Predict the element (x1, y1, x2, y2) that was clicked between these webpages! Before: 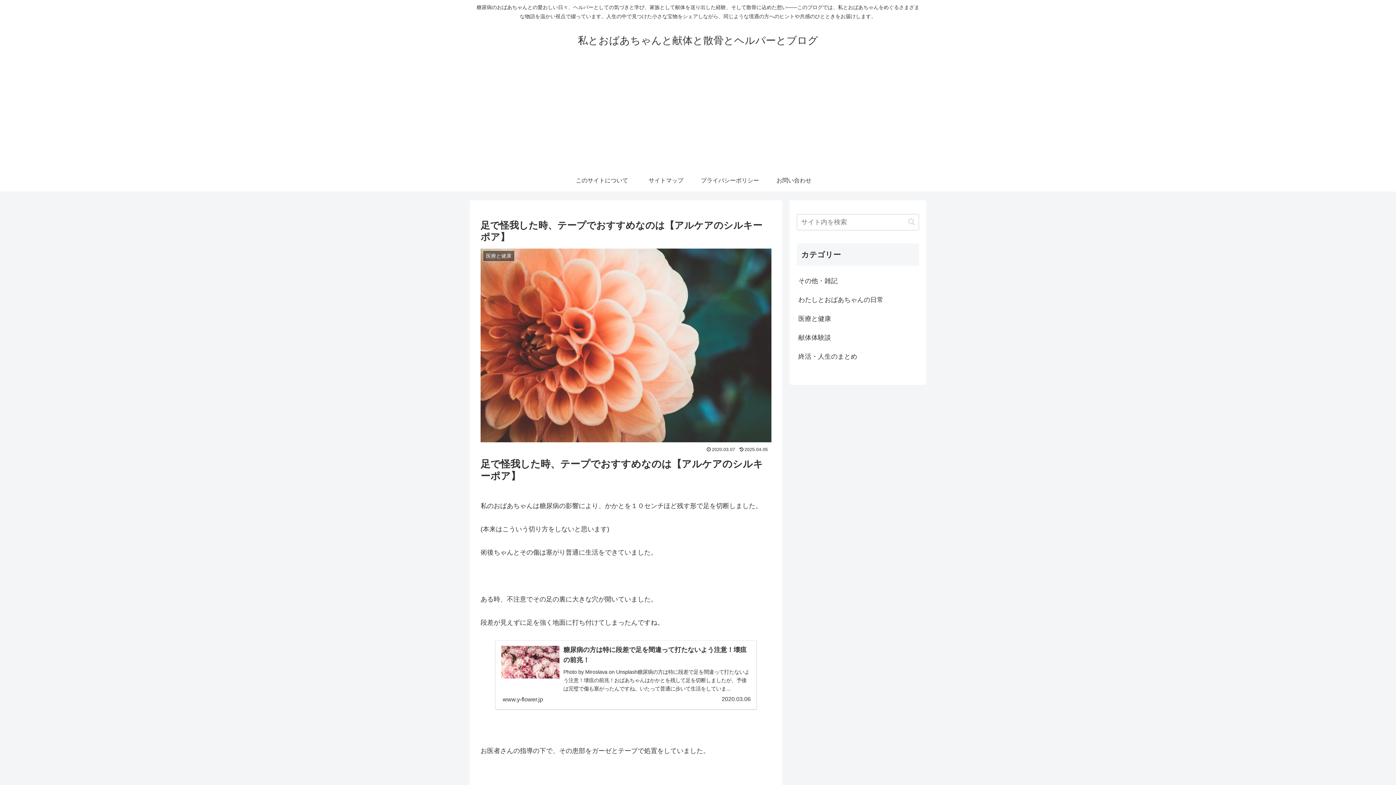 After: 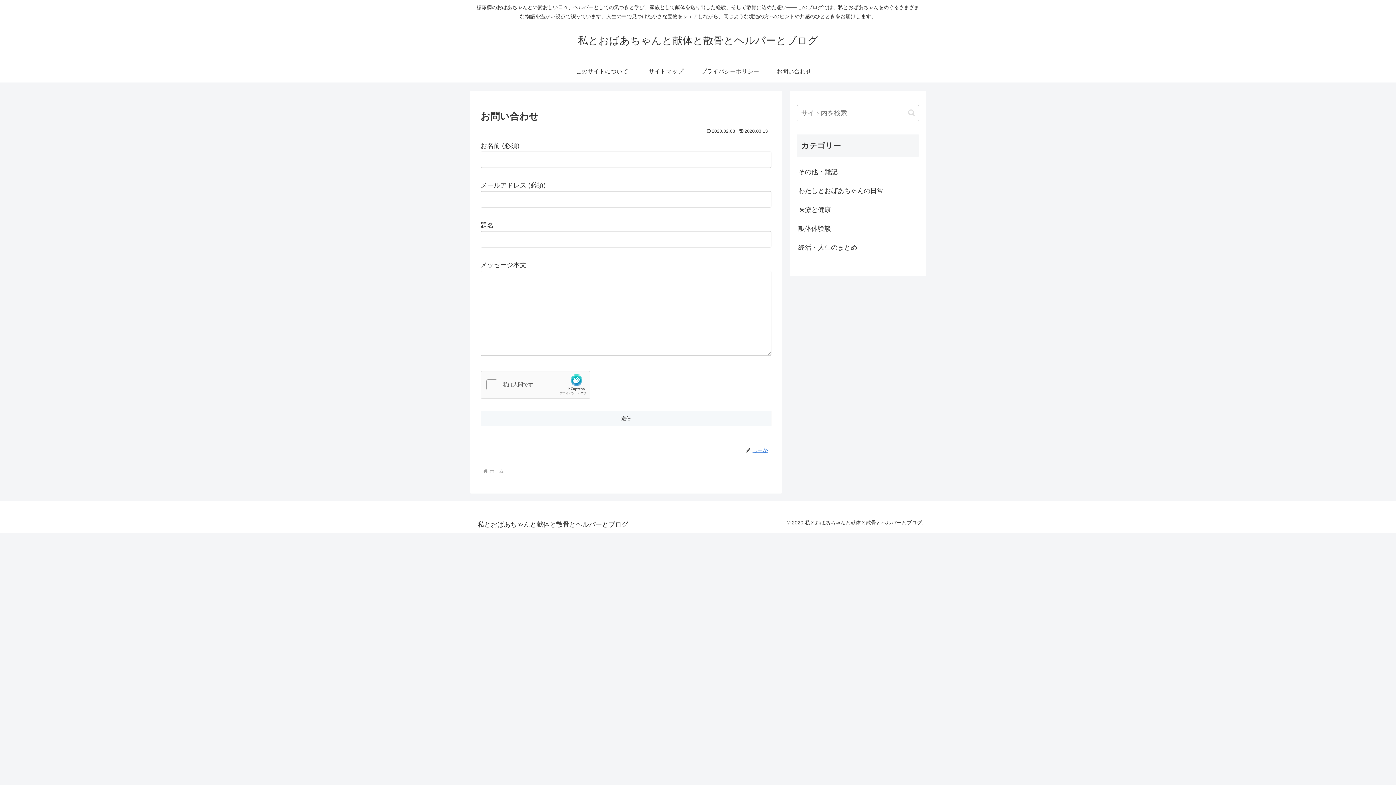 Action: label: お問い合わせ bbox: (762, 169, 826, 191)